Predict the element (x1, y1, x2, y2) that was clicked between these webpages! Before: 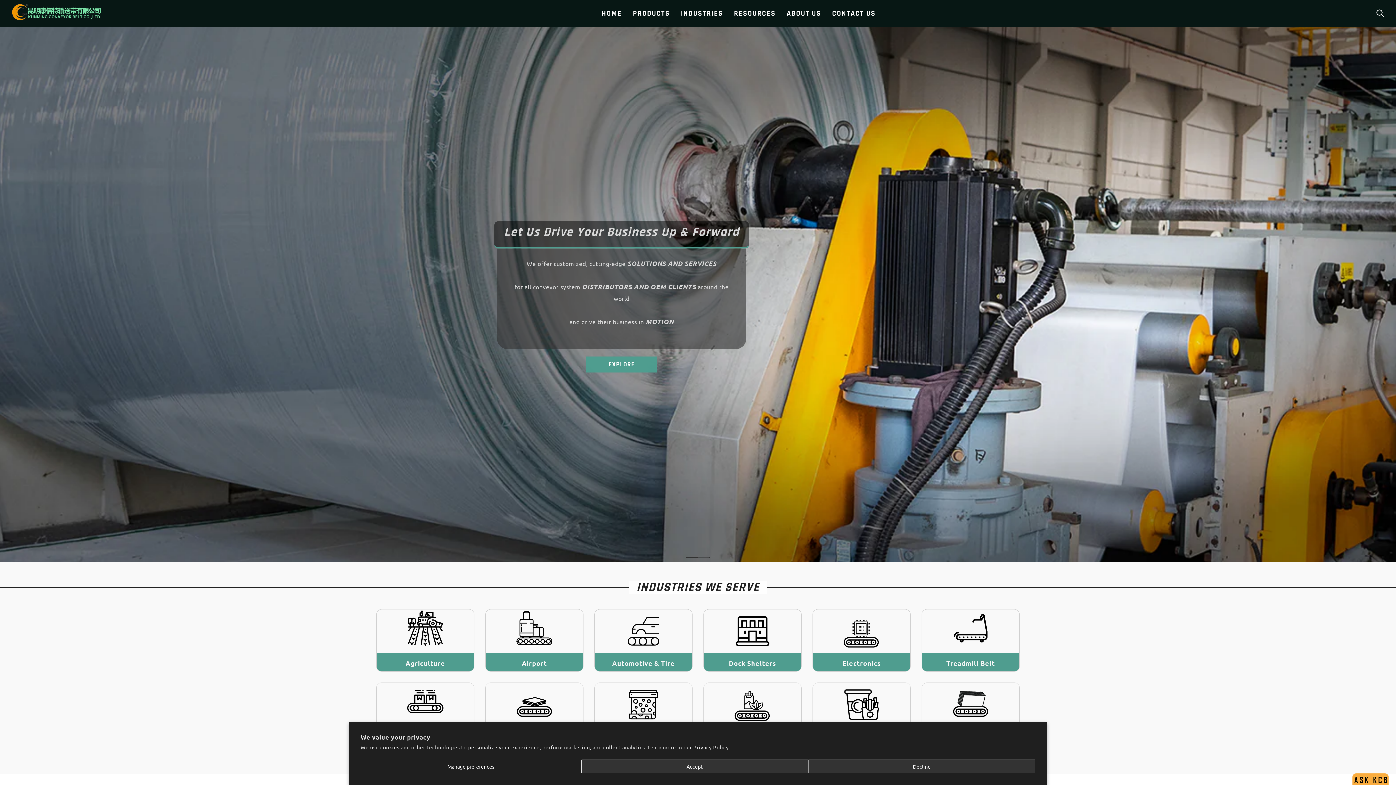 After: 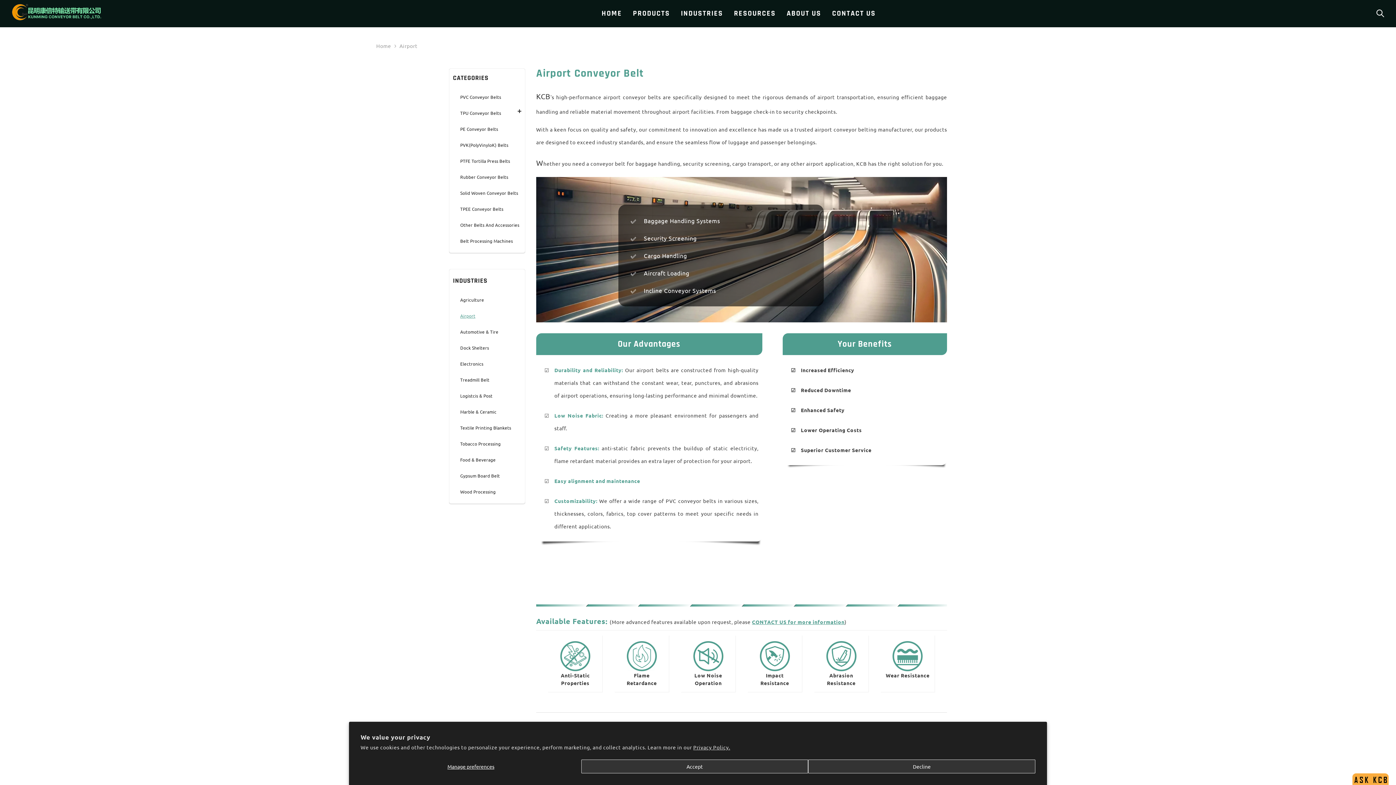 Action: bbox: (489, 656, 579, 670) label: Airport